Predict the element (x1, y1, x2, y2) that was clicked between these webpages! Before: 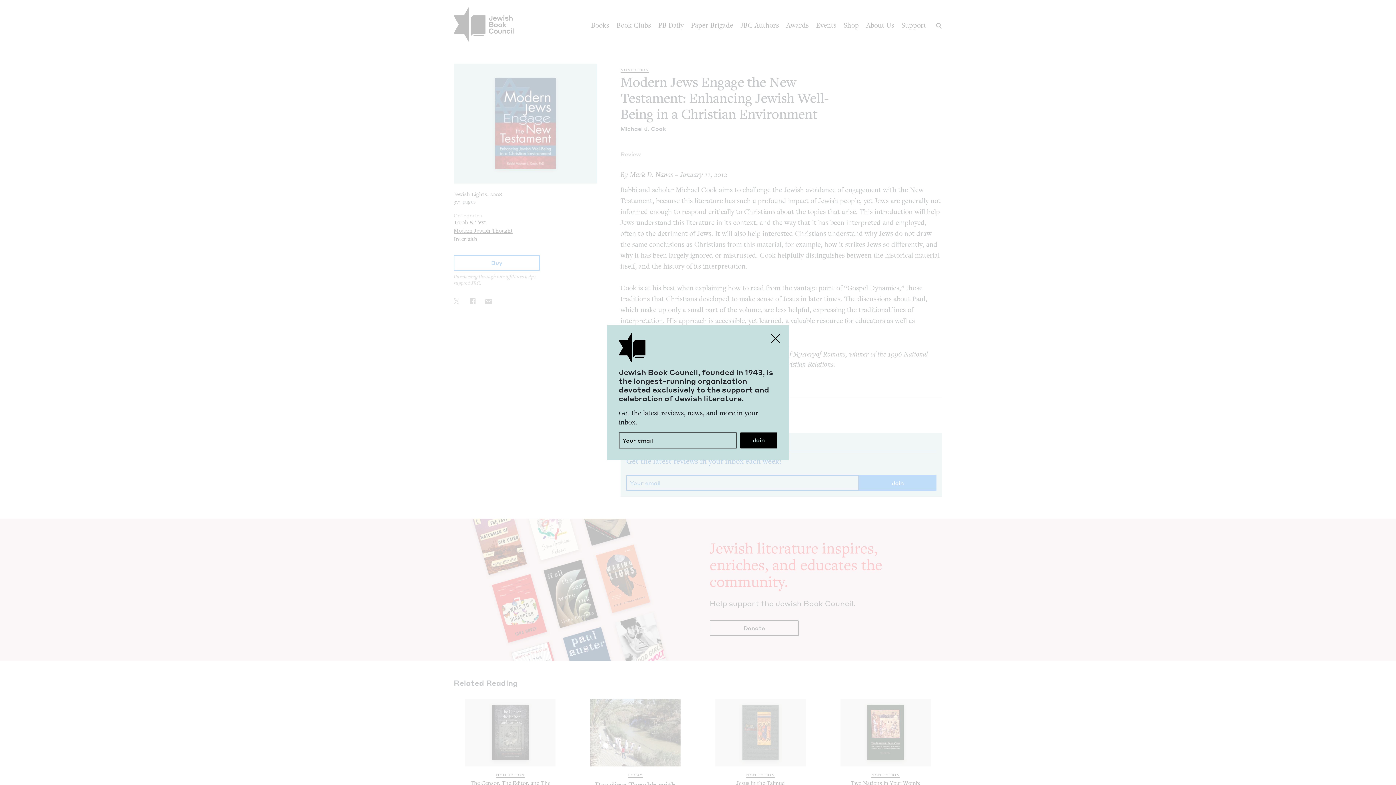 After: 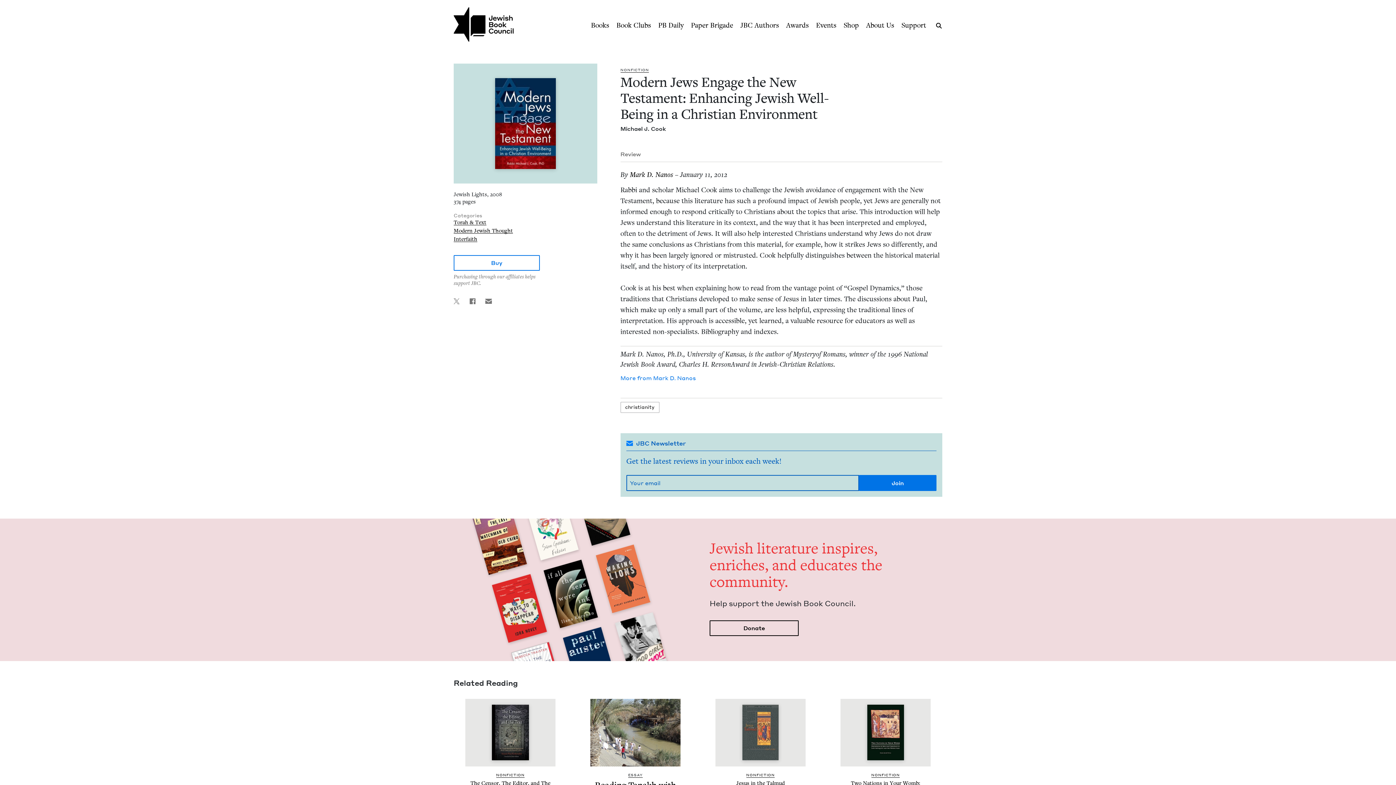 Action: bbox: (767, 329, 784, 347) label: Close